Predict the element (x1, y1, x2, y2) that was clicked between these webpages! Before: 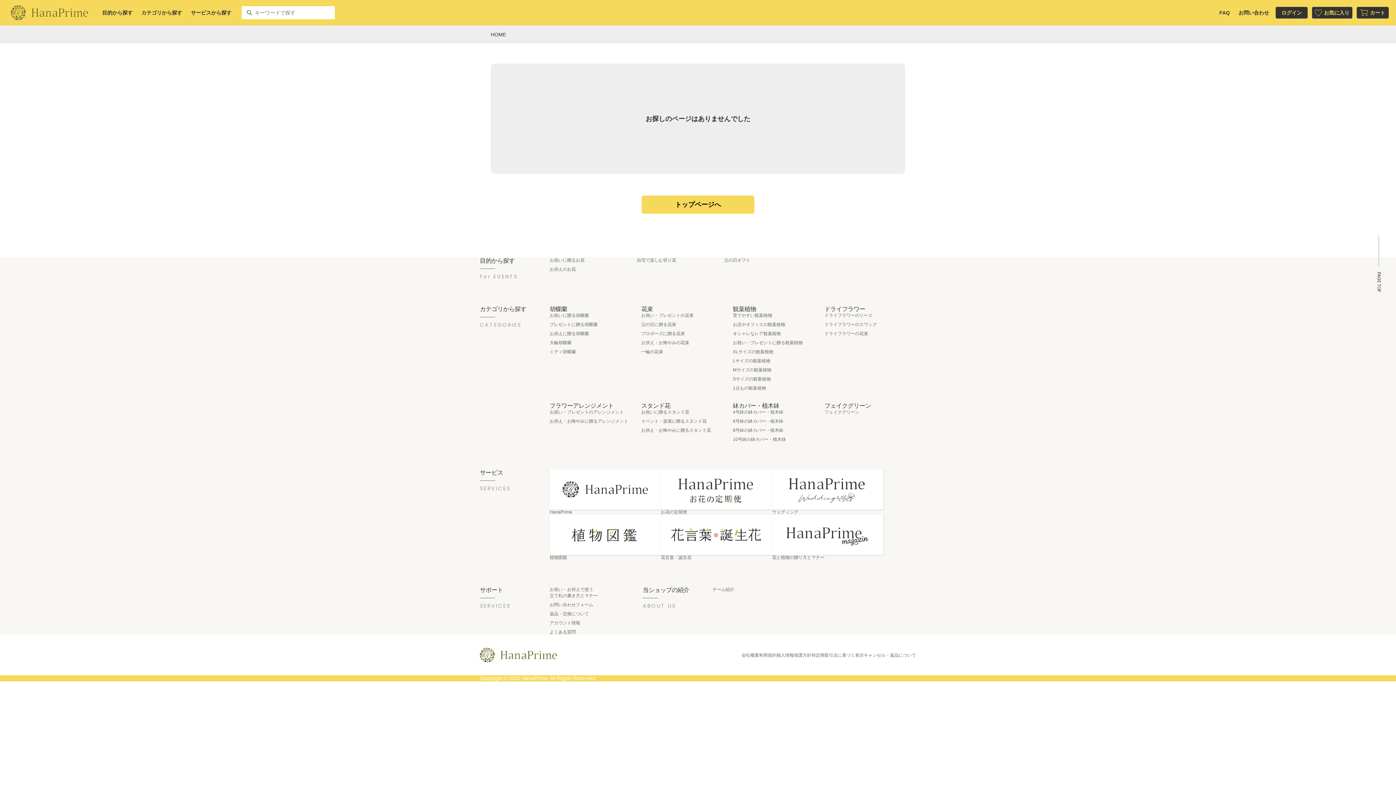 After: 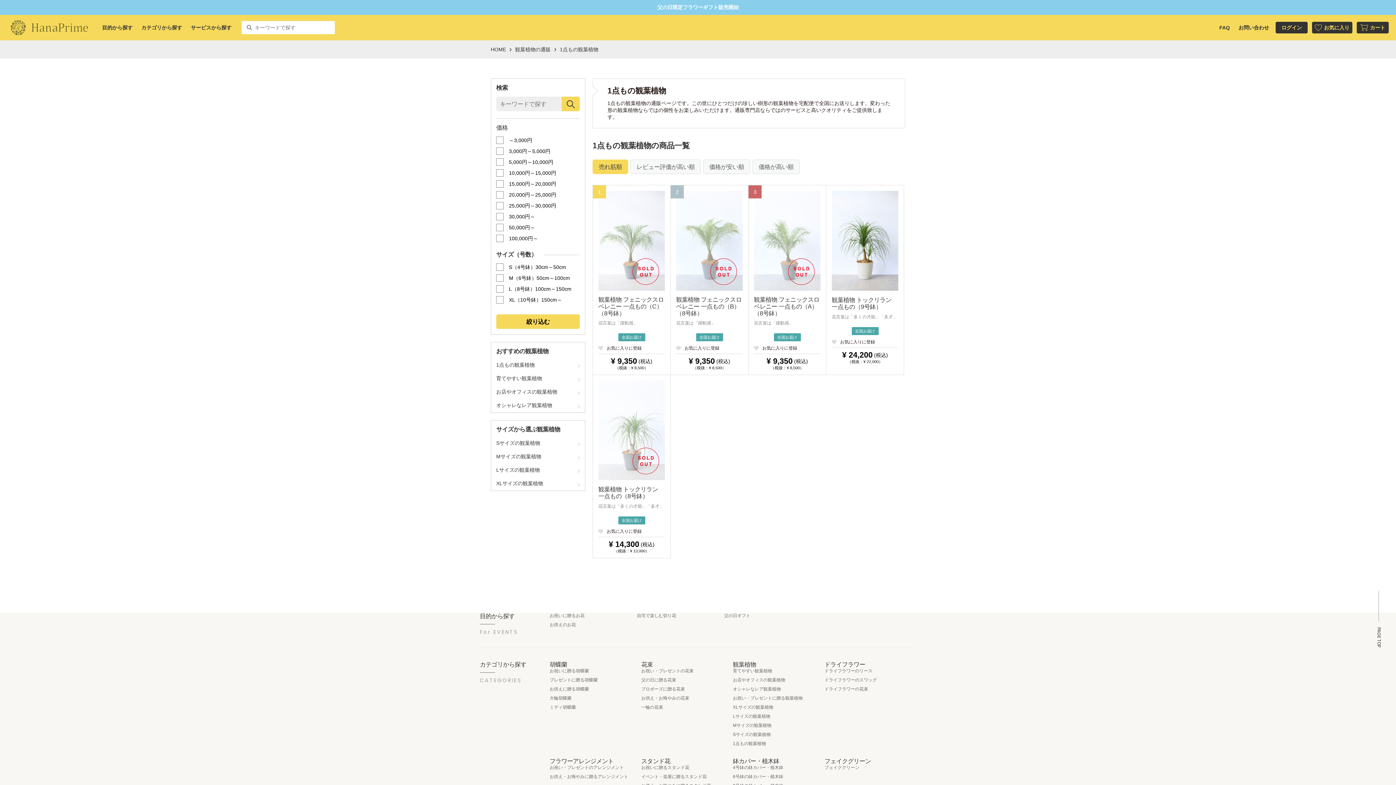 Action: bbox: (733, 385, 766, 390) label: 1点もの観葉植物